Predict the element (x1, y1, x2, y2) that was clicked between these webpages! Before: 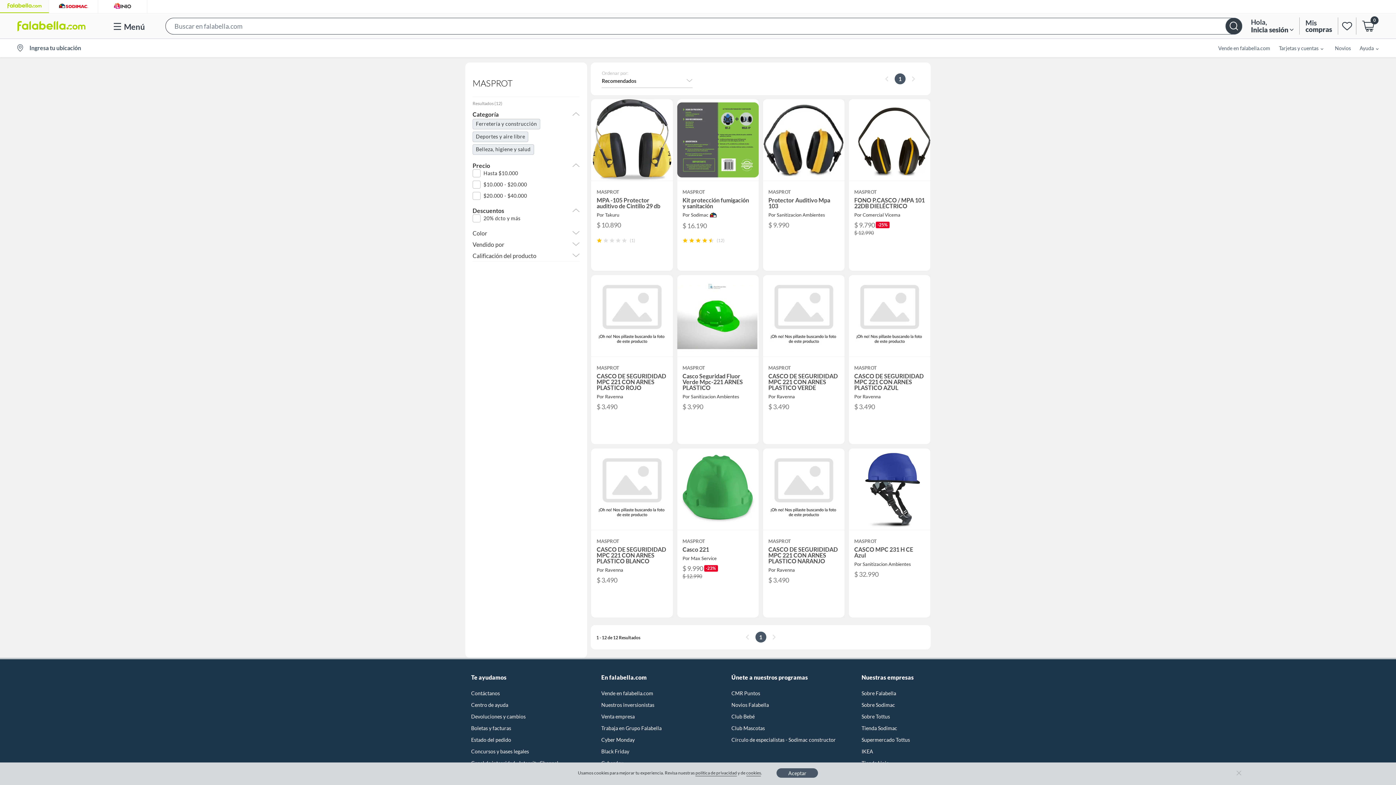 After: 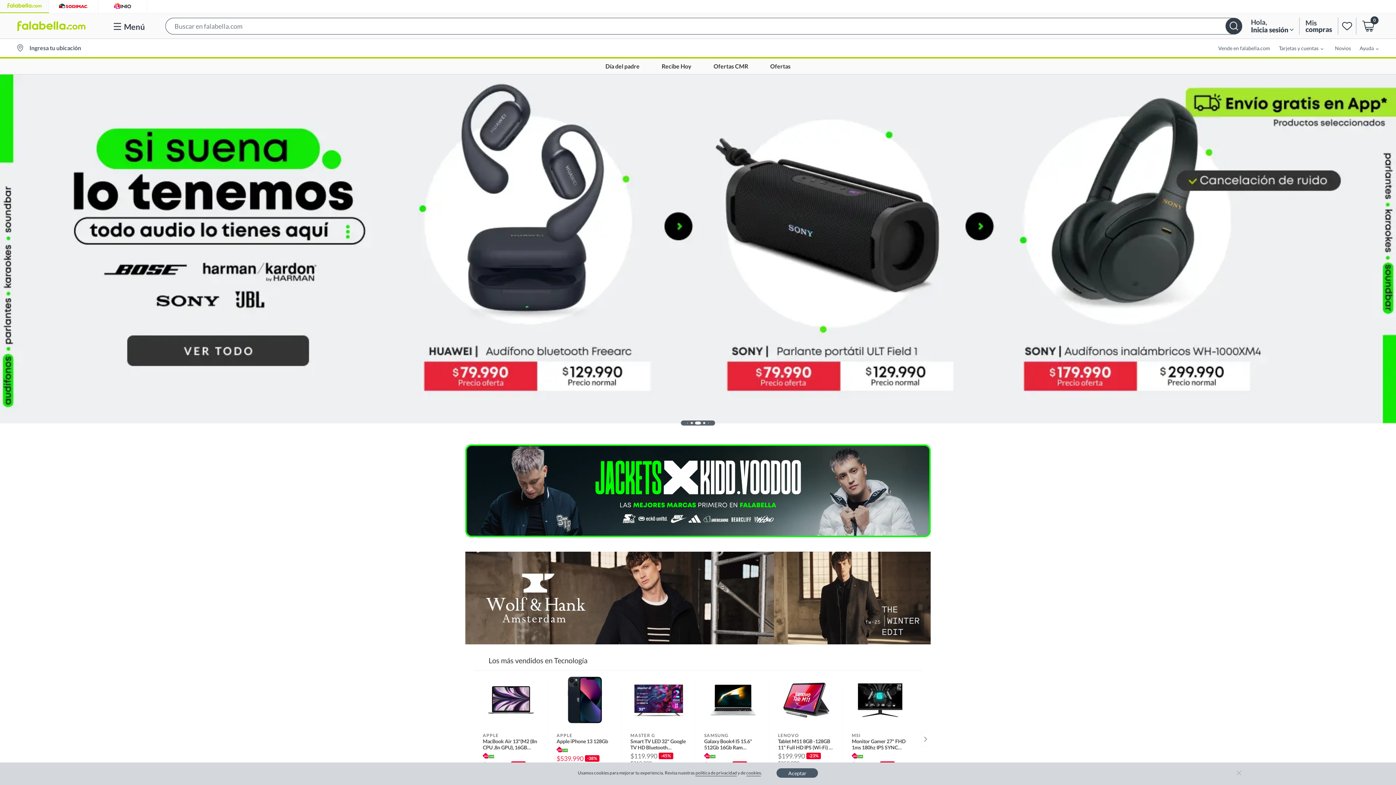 Action: bbox: (0, 13, 94, 38)